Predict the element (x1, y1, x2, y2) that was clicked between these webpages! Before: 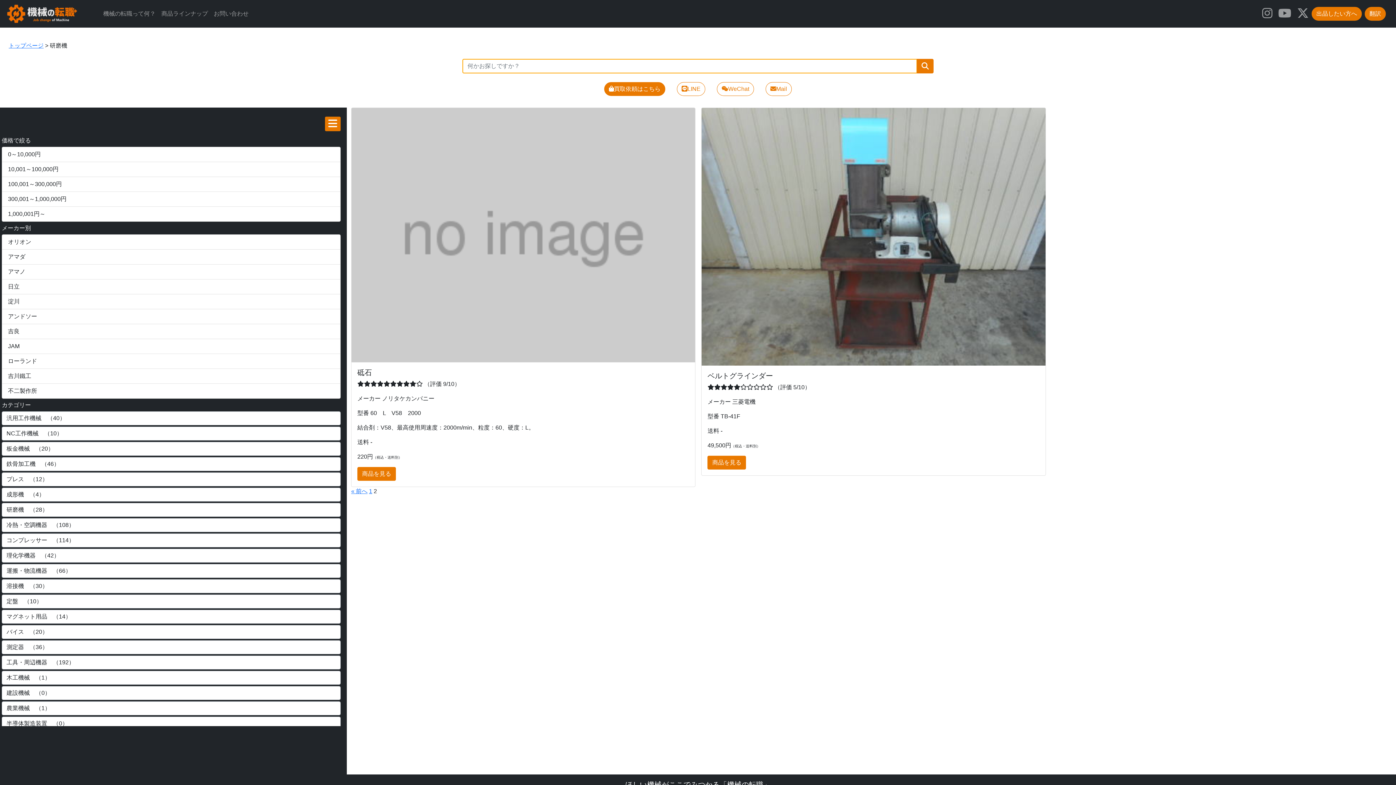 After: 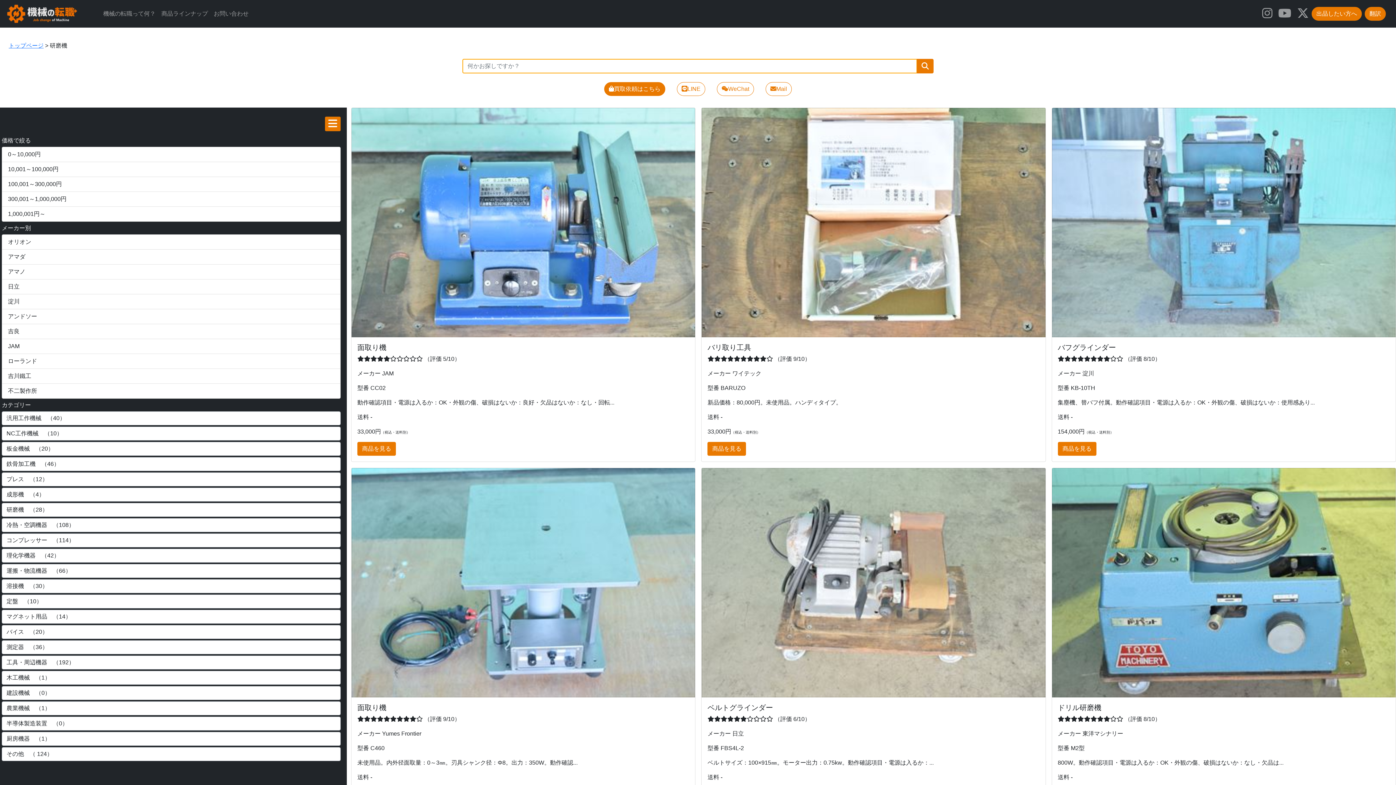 Action: bbox: (351, 488, 367, 494) label: « 前へ